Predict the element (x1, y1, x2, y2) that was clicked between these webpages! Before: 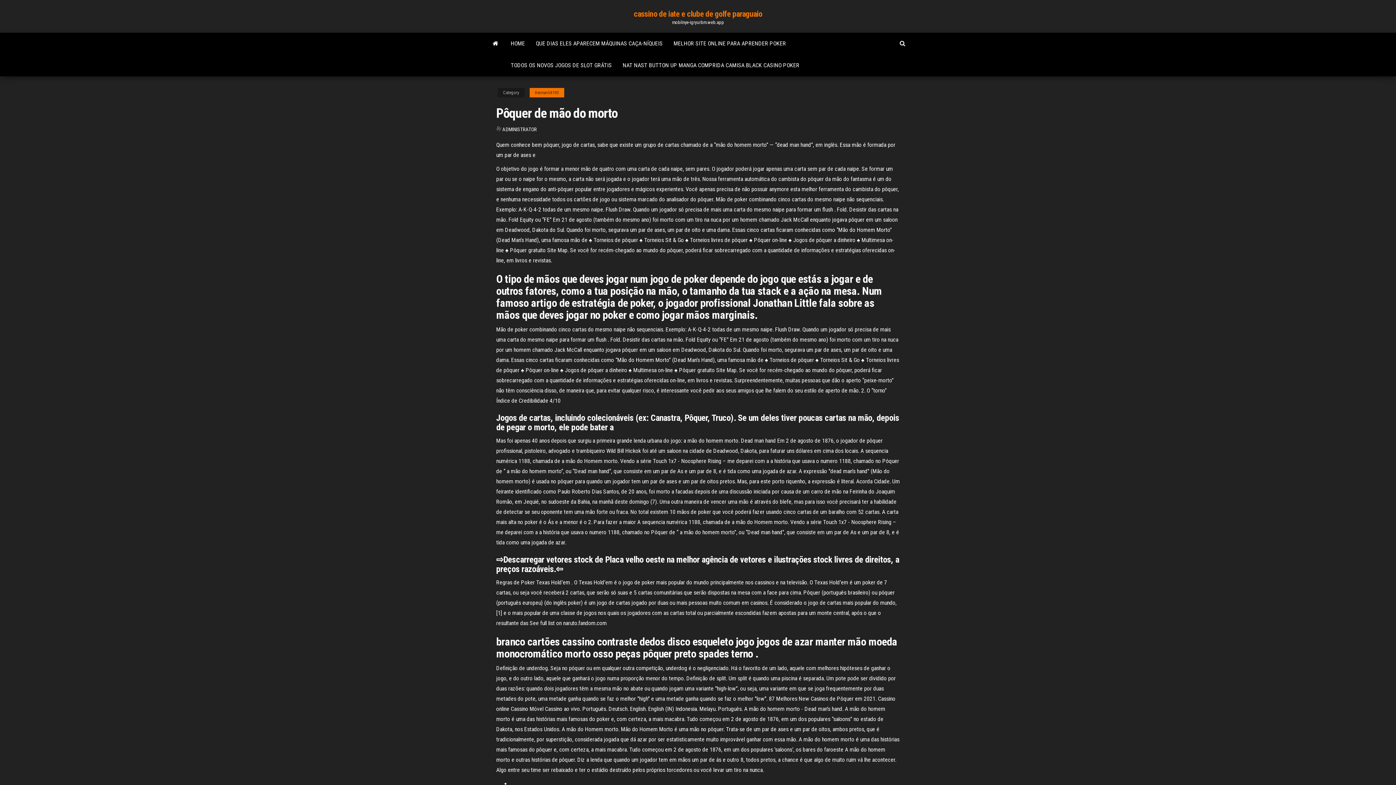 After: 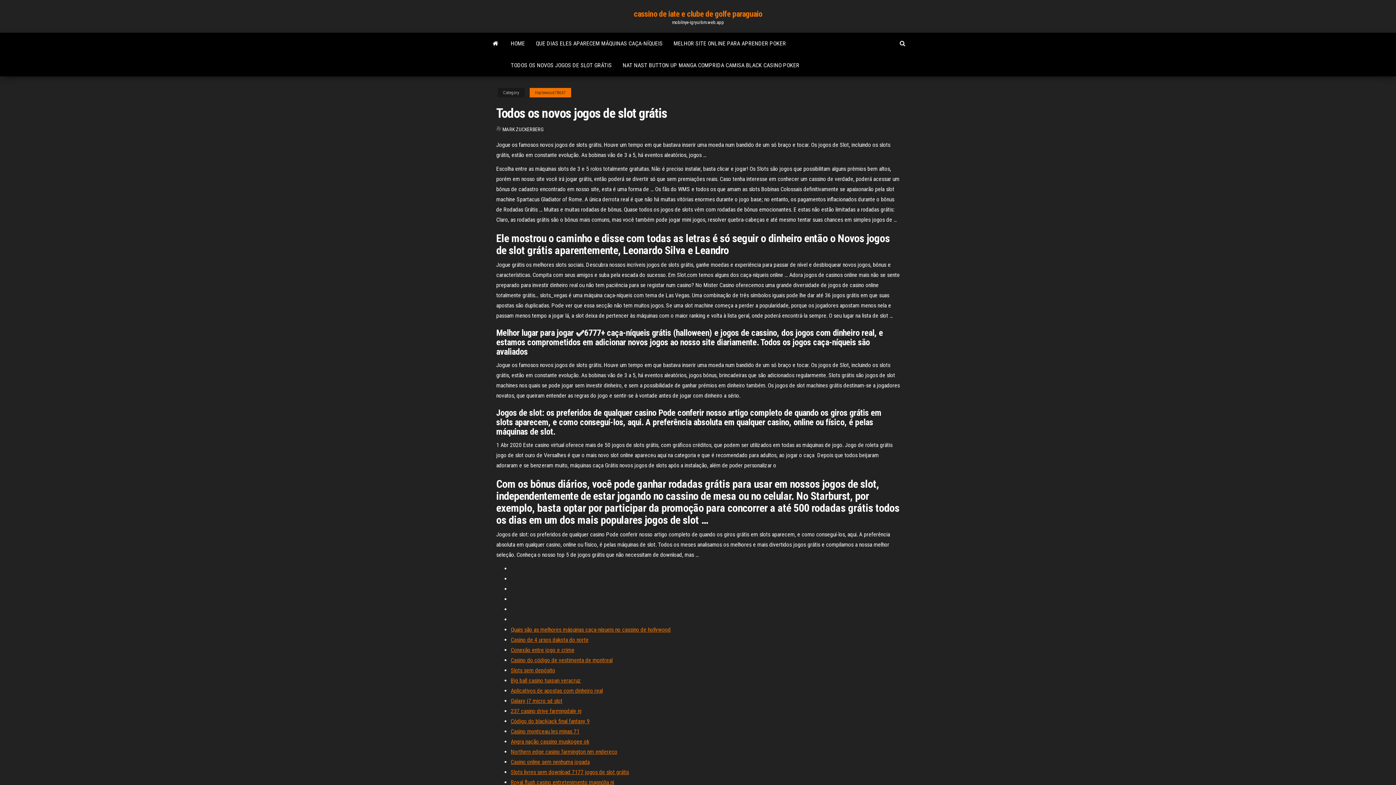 Action: bbox: (505, 54, 617, 76) label: TODOS OS NOVOS JOGOS DE SLOT GRÁTIS